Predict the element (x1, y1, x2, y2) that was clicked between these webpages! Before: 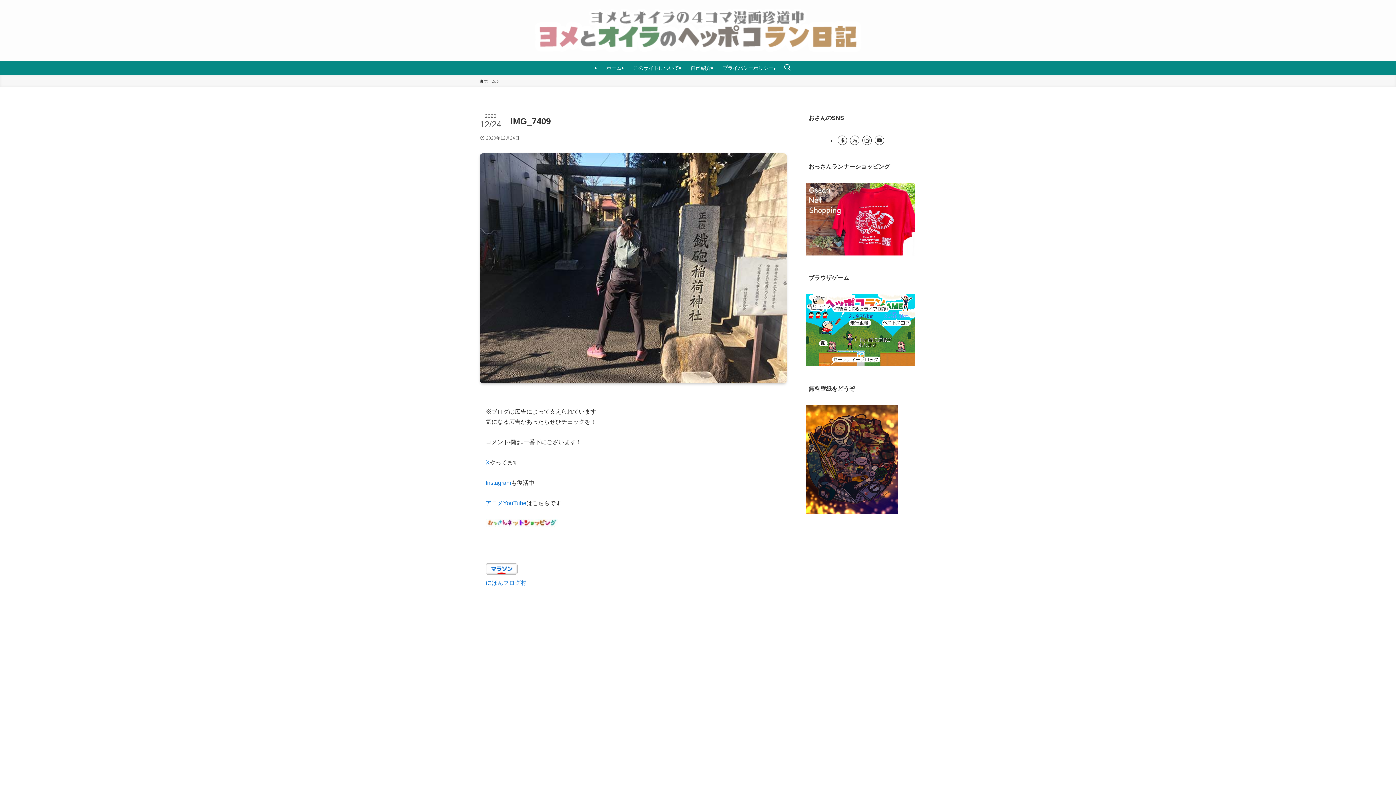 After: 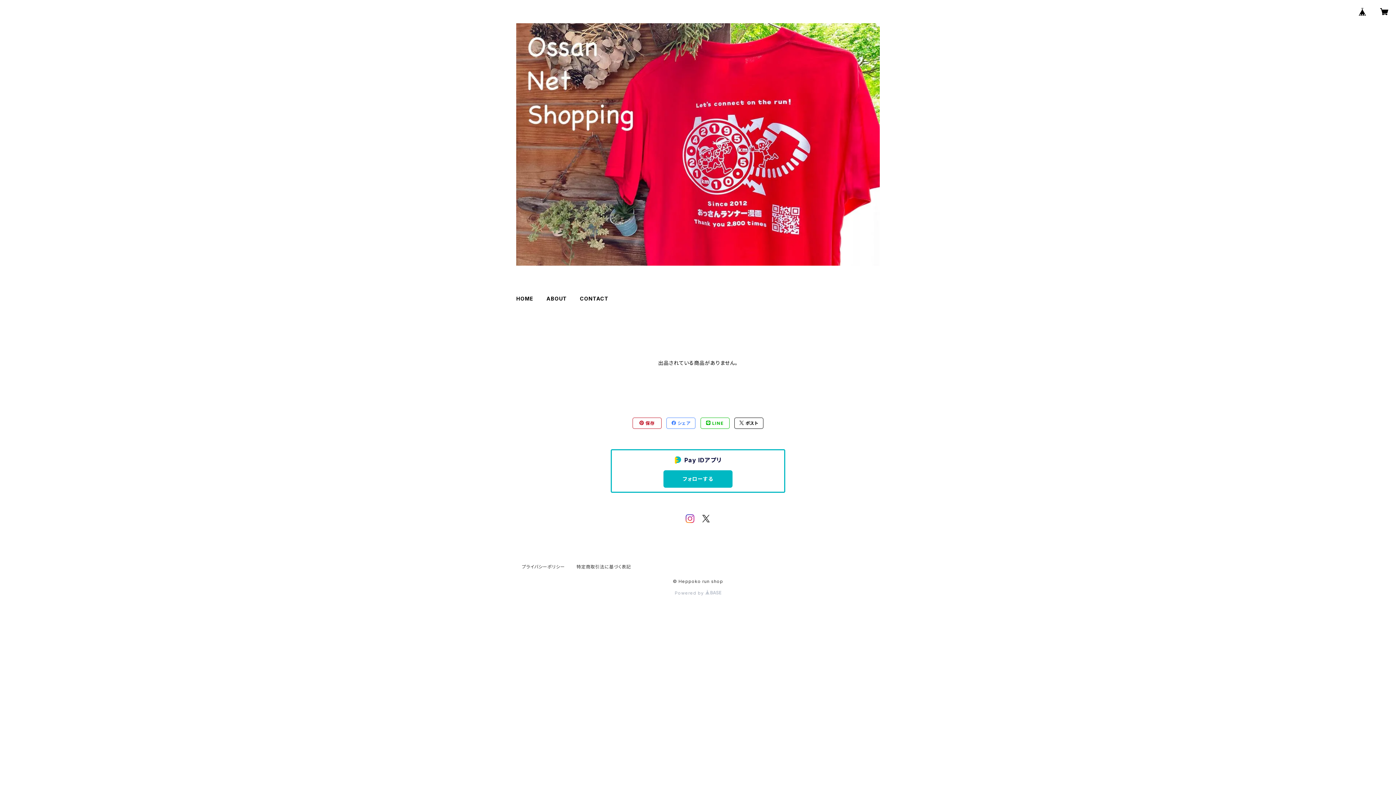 Action: bbox: (485, 521, 558, 528)